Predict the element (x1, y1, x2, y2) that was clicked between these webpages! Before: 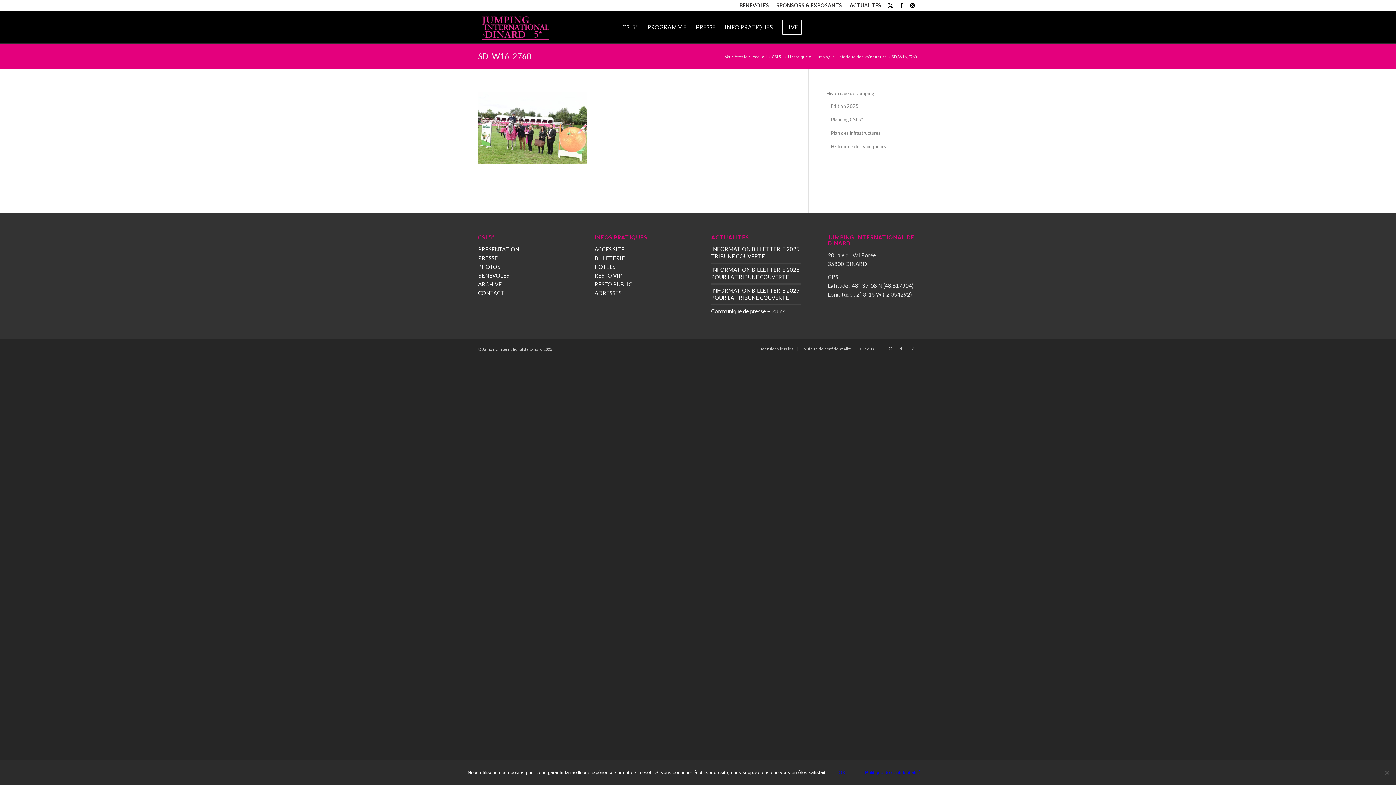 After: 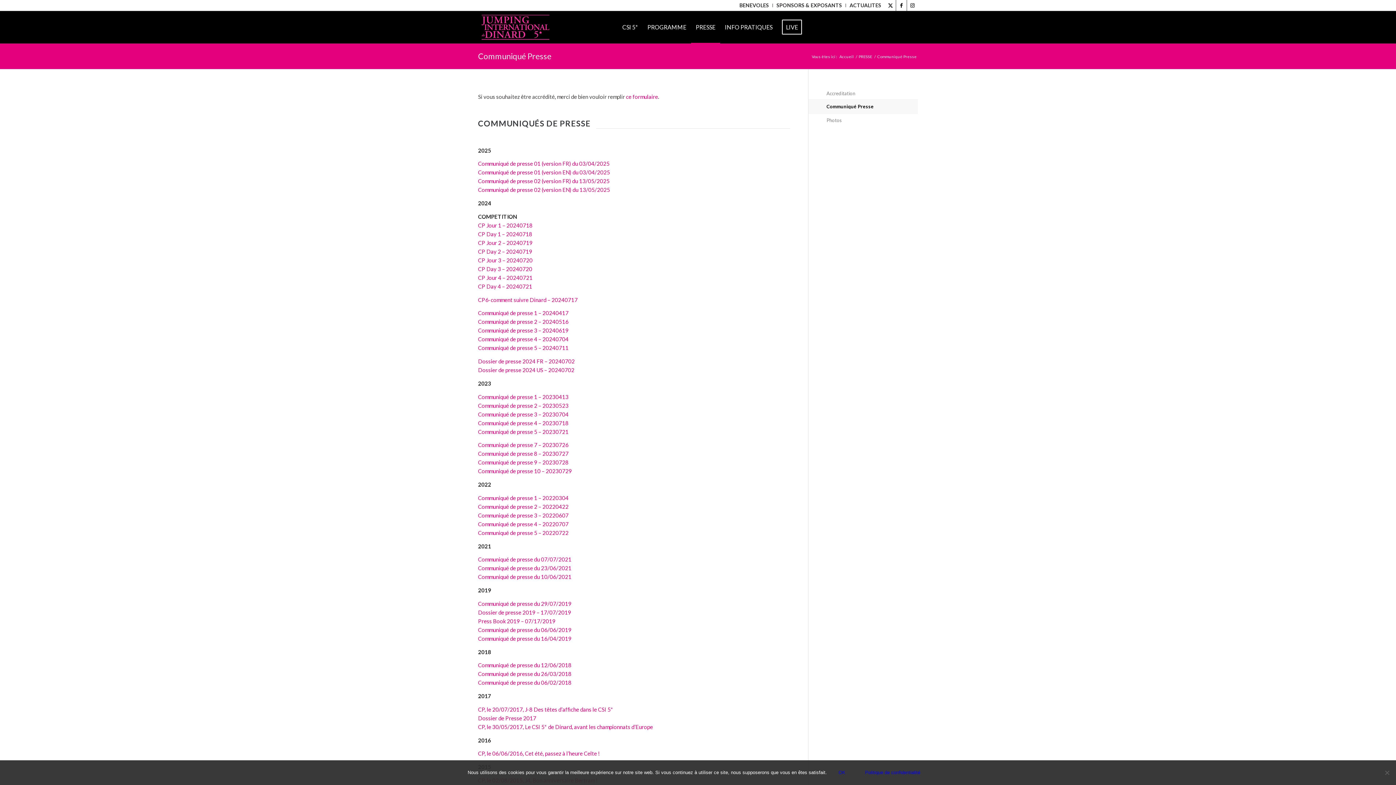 Action: bbox: (691, 11, 720, 43) label: PRESSE